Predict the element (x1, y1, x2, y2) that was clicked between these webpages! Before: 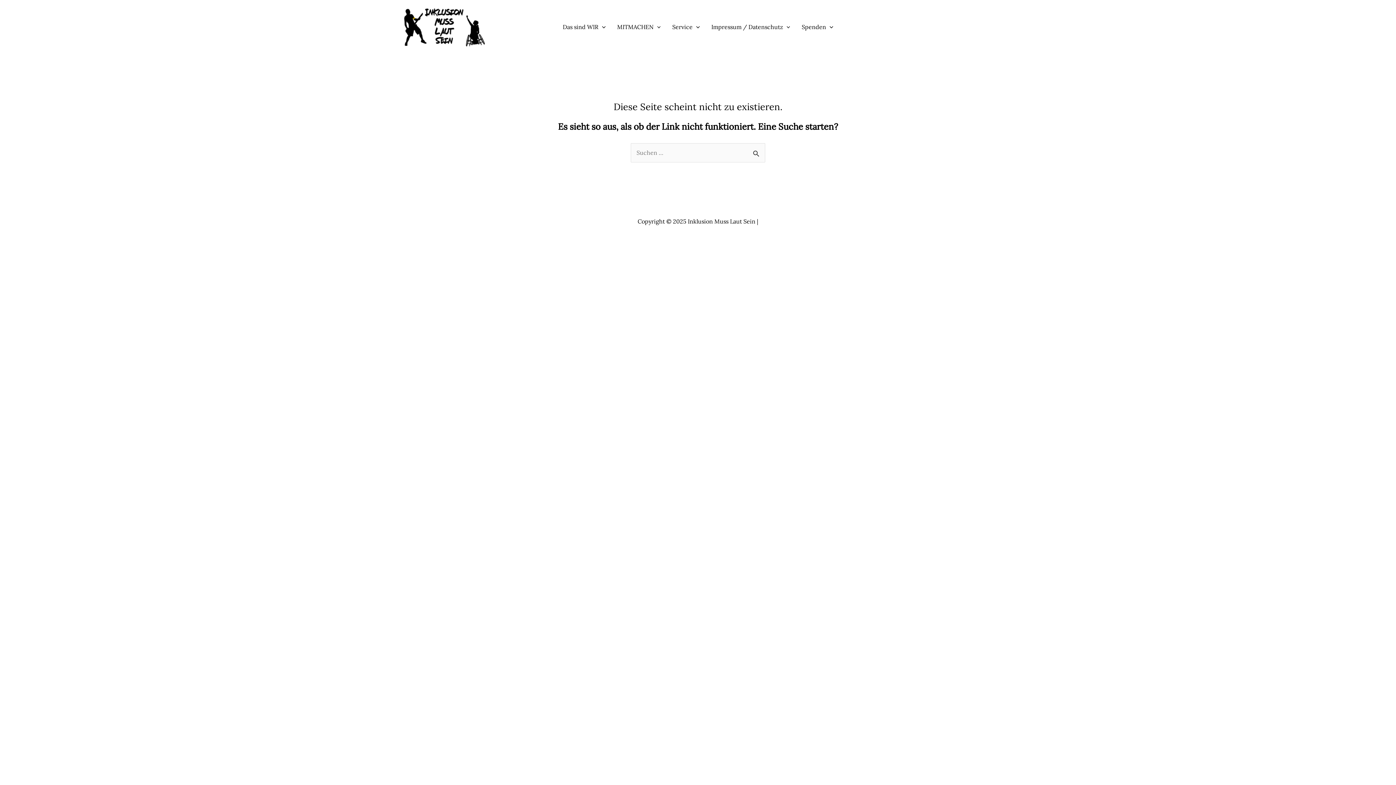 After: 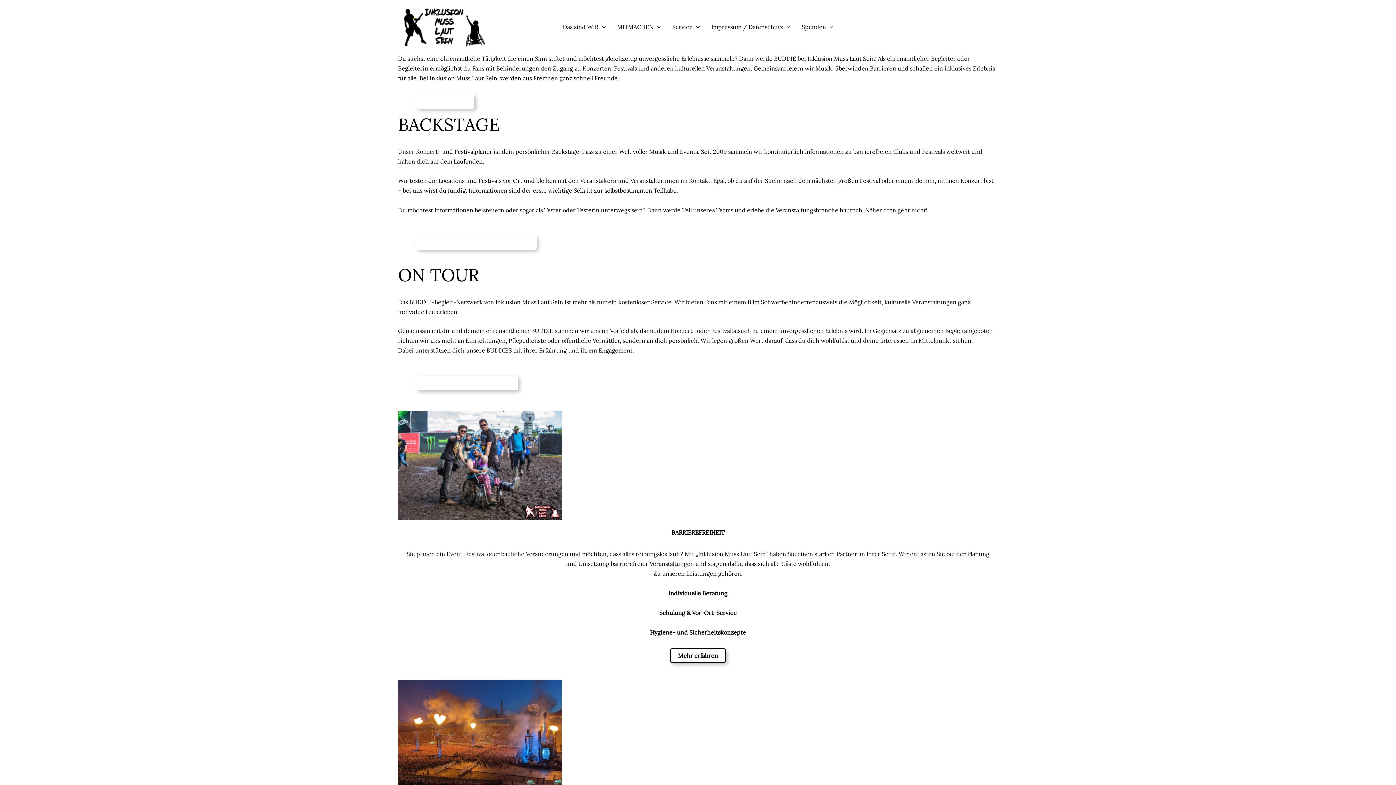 Action: bbox: (398, 22, 489, 29)